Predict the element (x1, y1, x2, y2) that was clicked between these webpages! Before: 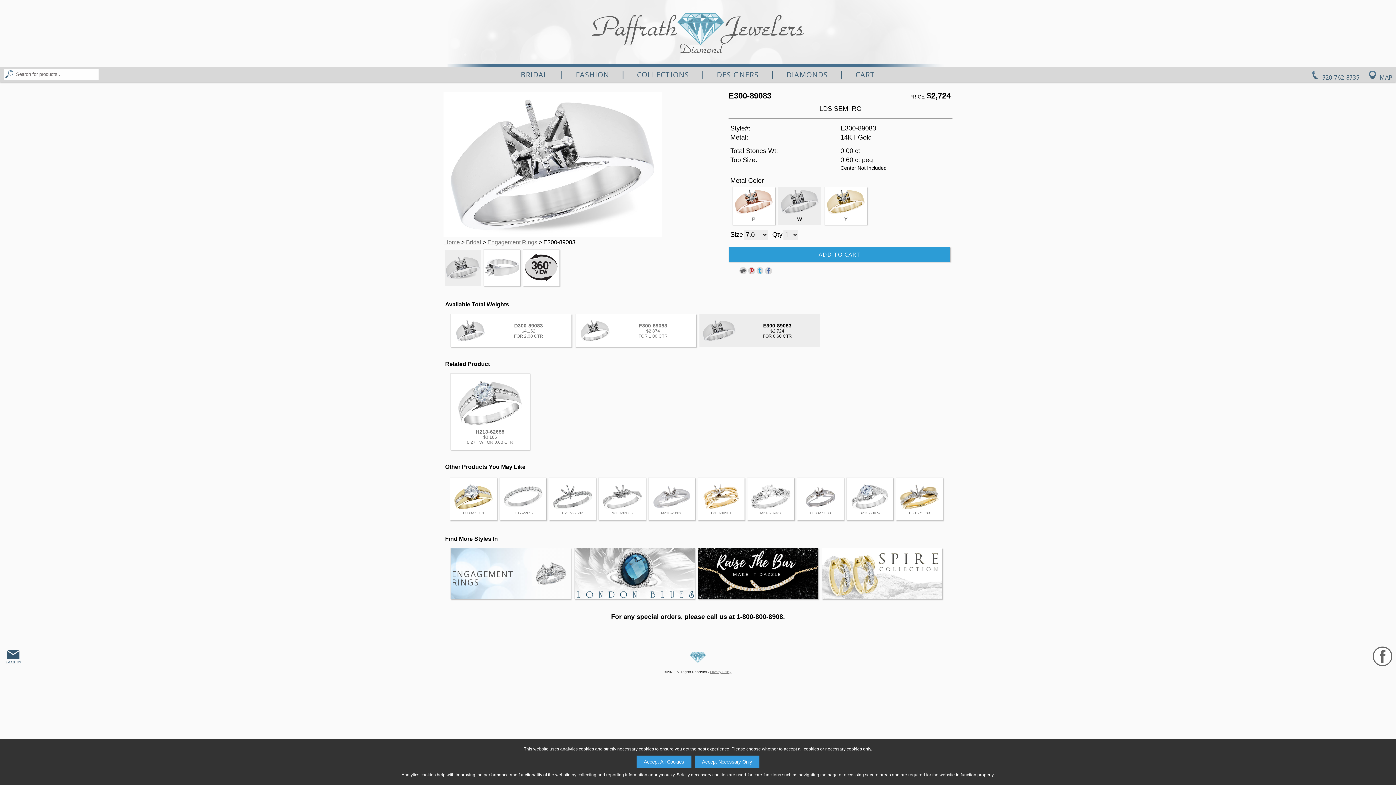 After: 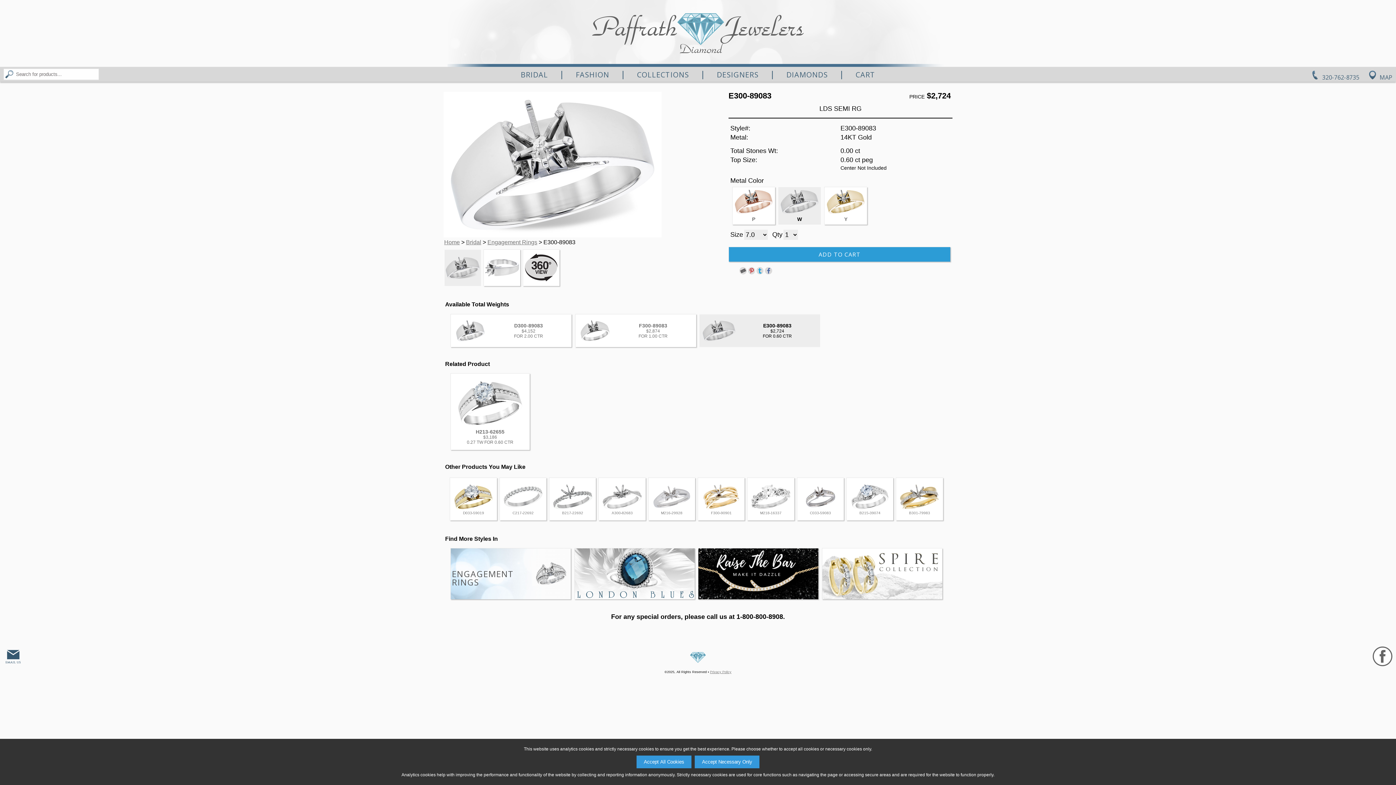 Action: bbox: (765, 267, 772, 274)